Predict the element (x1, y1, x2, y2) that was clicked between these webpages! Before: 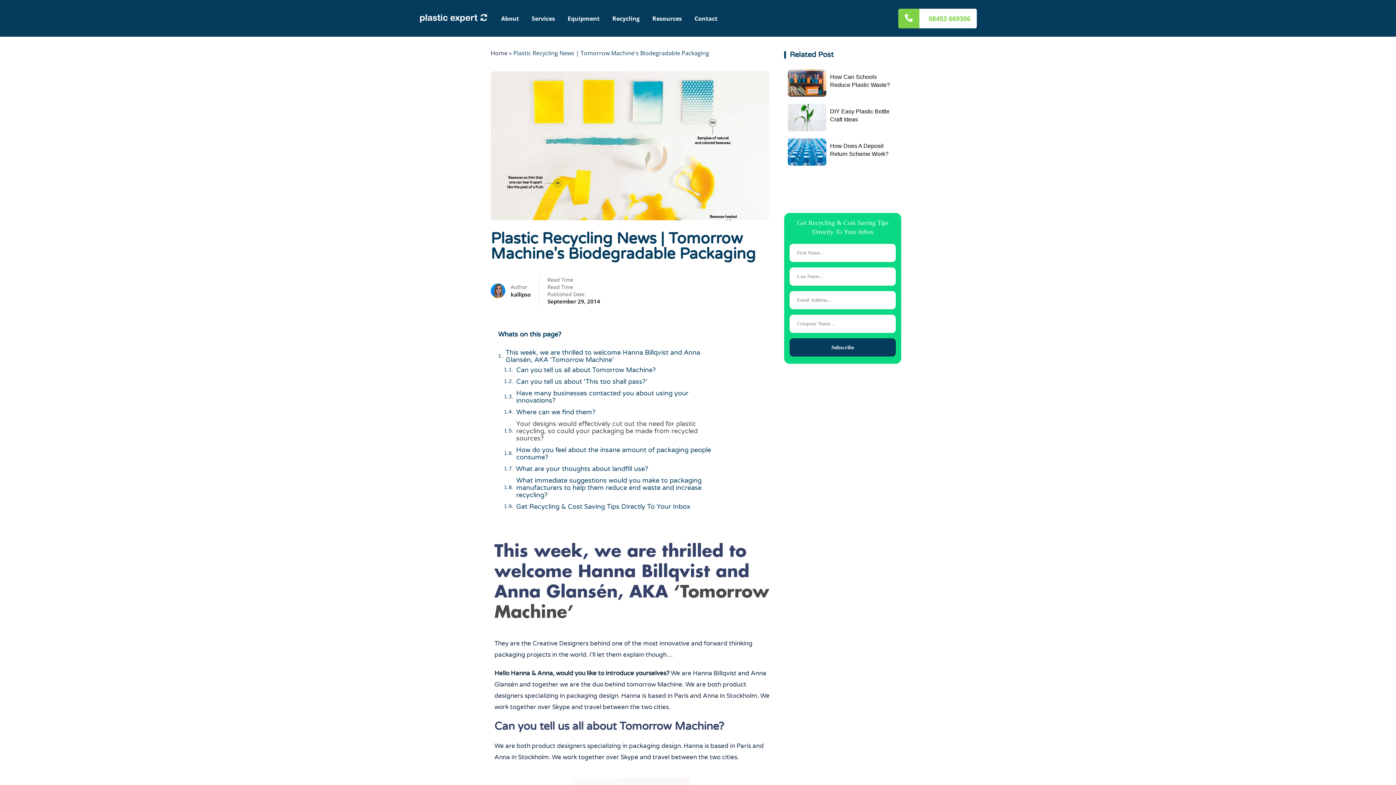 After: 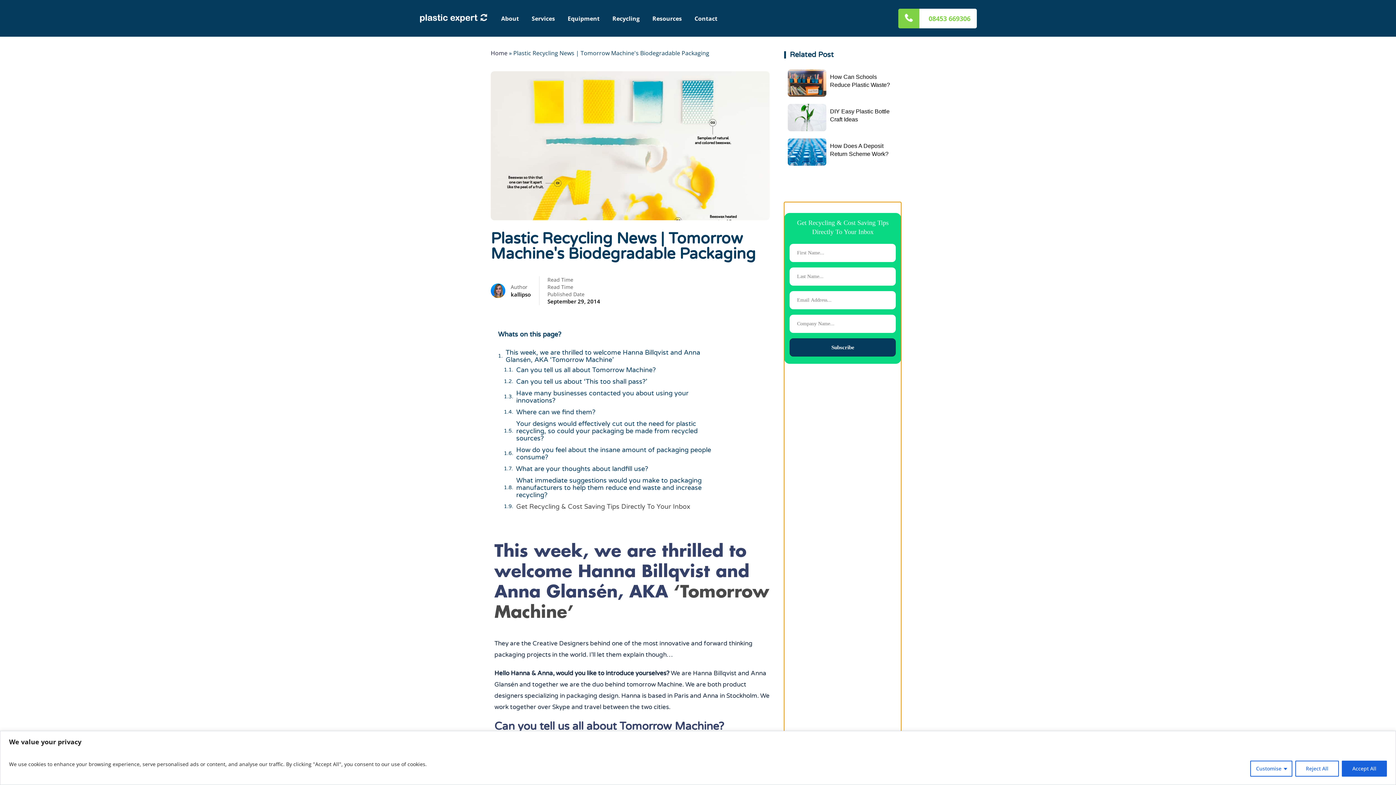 Action: bbox: (516, 503, 690, 510) label: Get Recycling & Cost Saving Tips Directly To Your Inbox